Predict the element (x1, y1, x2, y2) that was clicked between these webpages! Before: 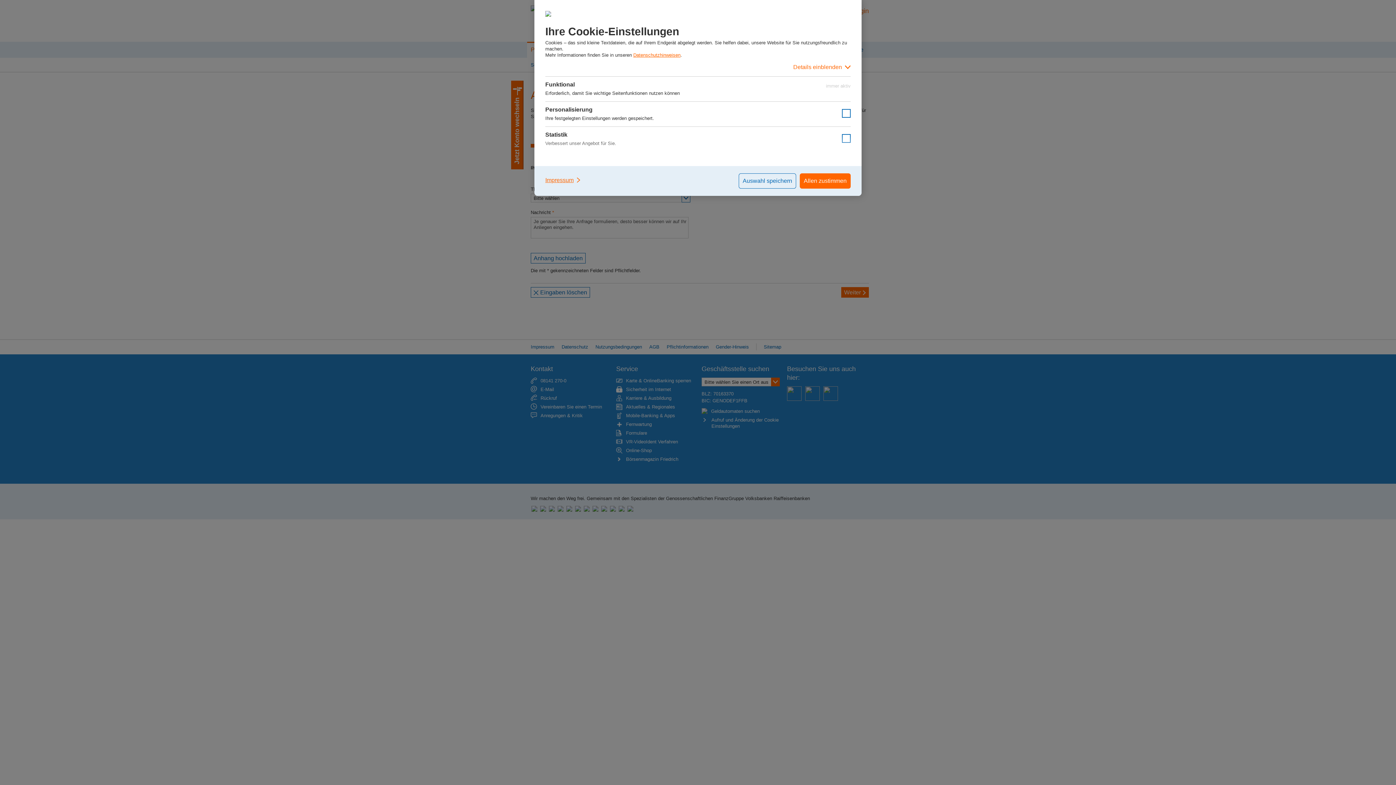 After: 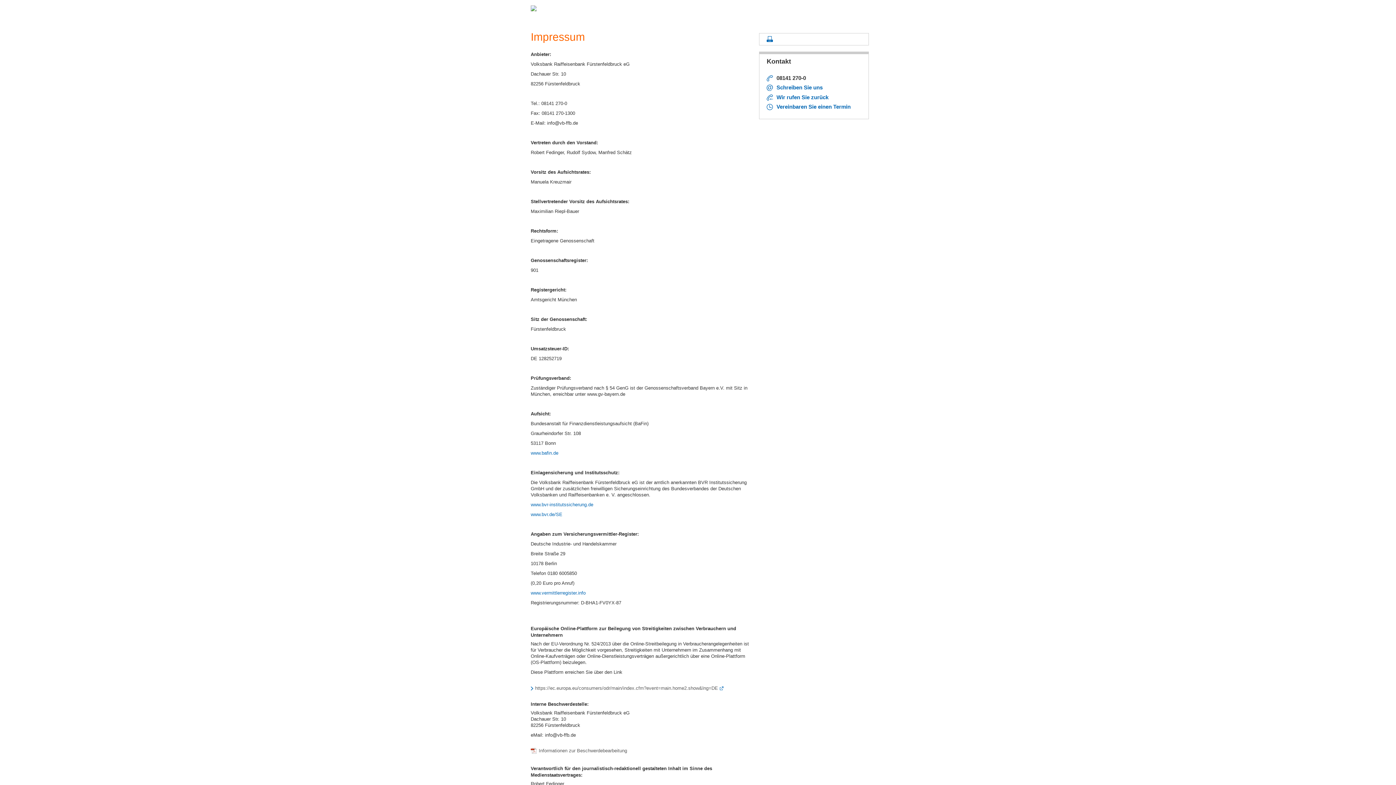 Action: label: Impressum bbox: (545, 173, 581, 187)